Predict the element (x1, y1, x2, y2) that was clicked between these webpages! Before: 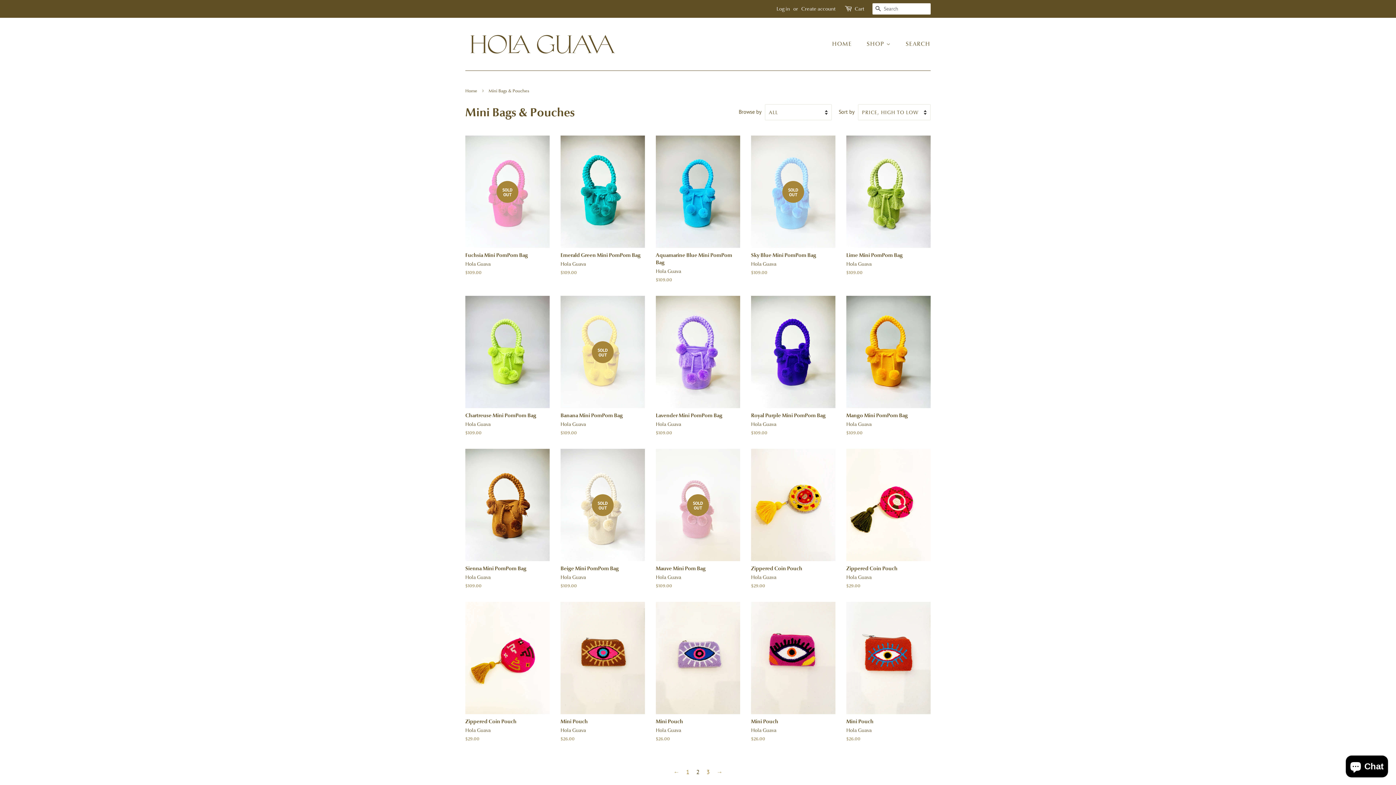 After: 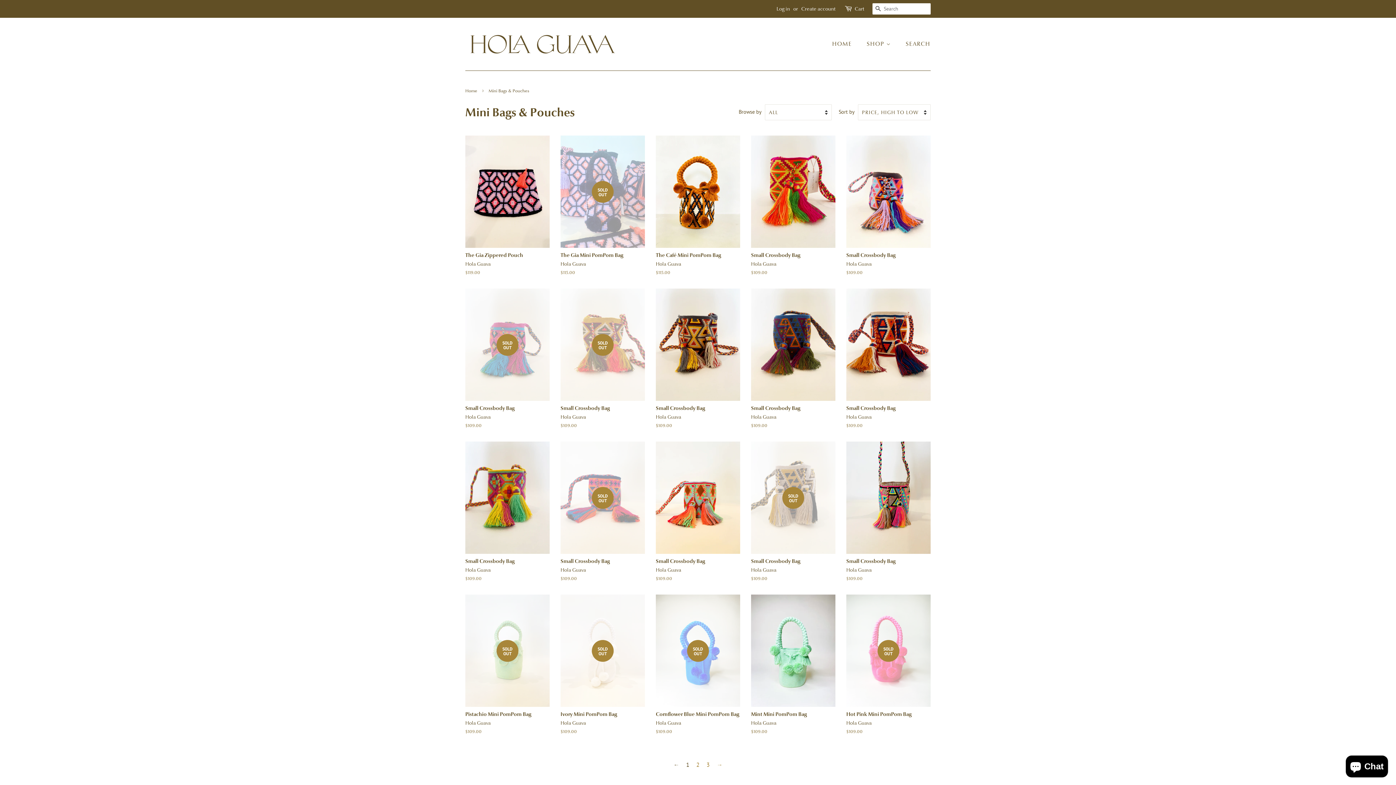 Action: label: ← bbox: (670, 766, 683, 778)